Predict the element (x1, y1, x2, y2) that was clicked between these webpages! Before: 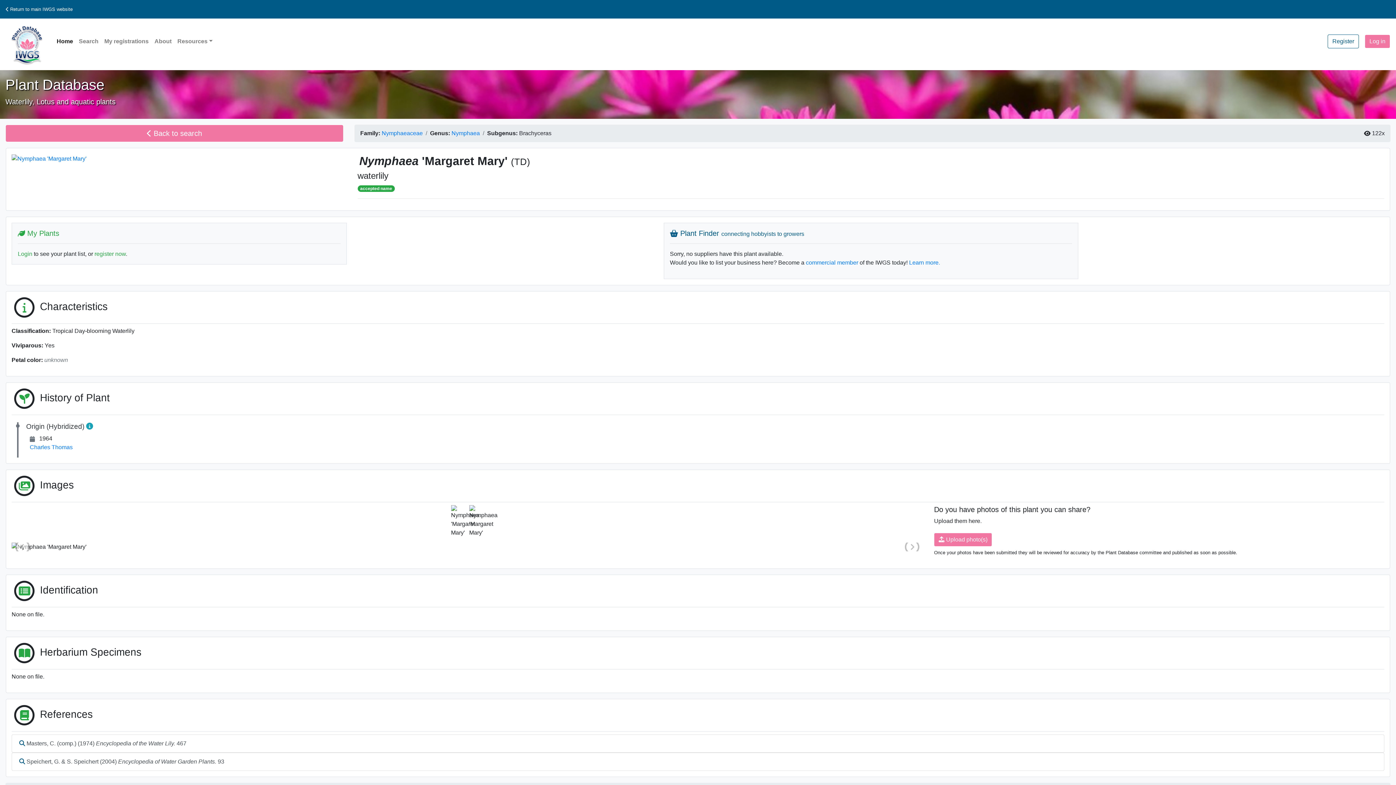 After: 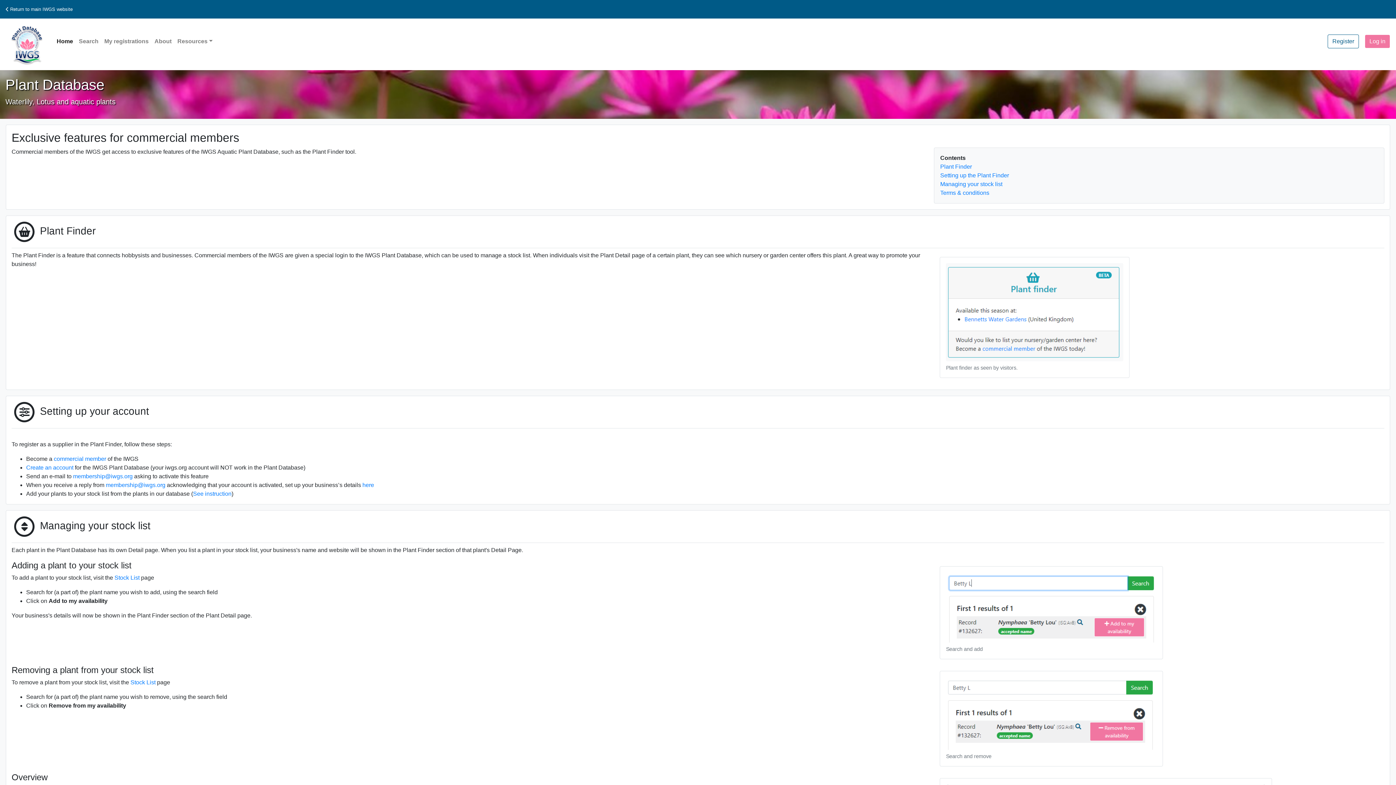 Action: label: Learn more. bbox: (909, 259, 940, 265)